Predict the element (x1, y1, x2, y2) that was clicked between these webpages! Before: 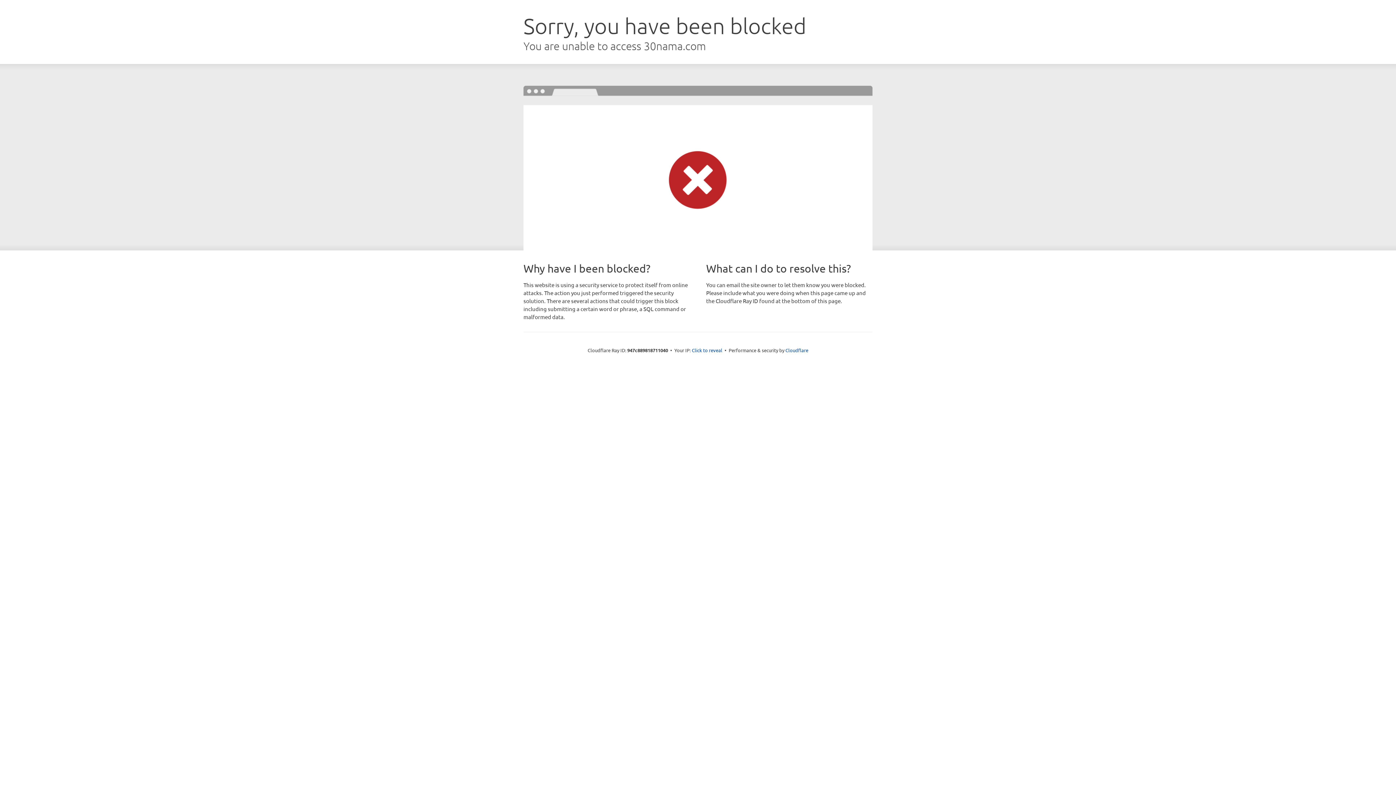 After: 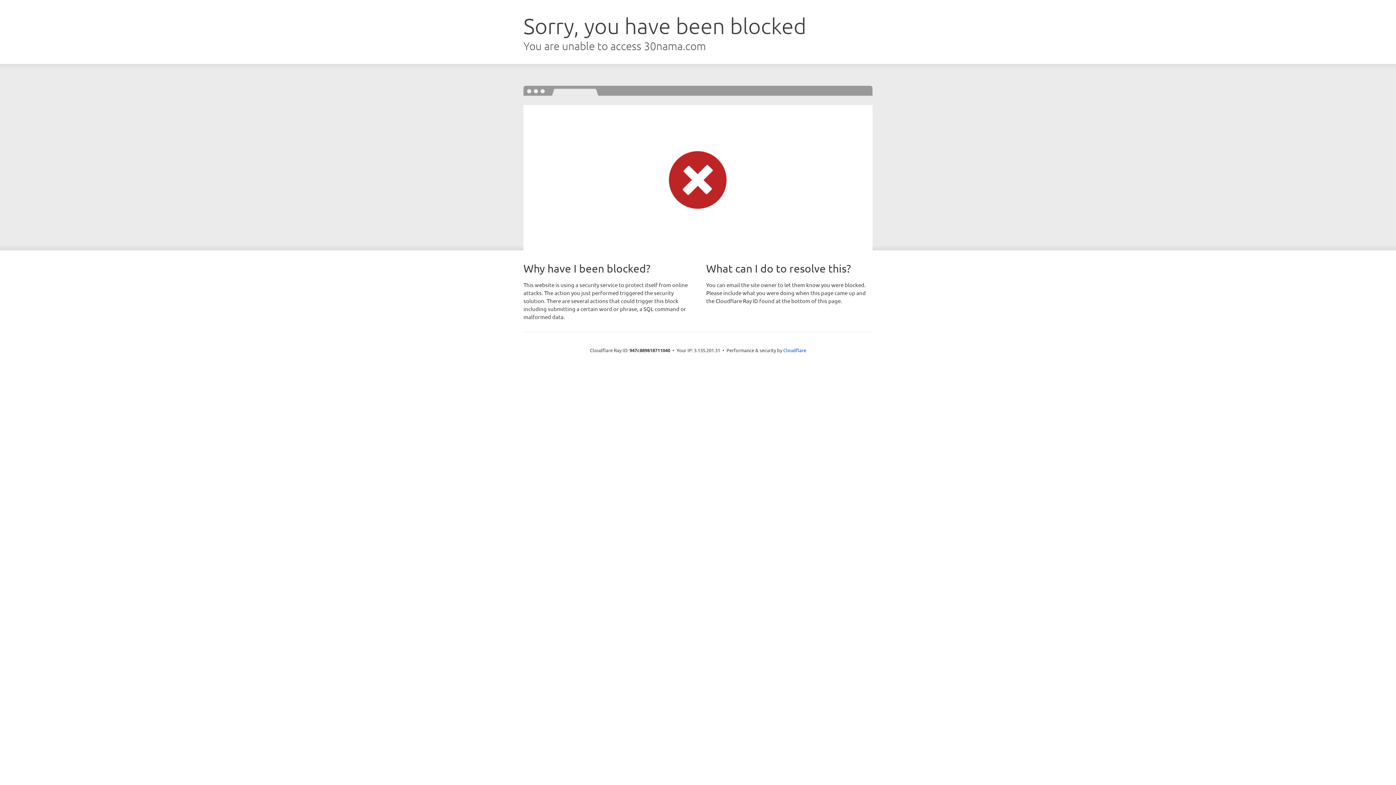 Action: label: Click to reveal bbox: (692, 346, 722, 353)